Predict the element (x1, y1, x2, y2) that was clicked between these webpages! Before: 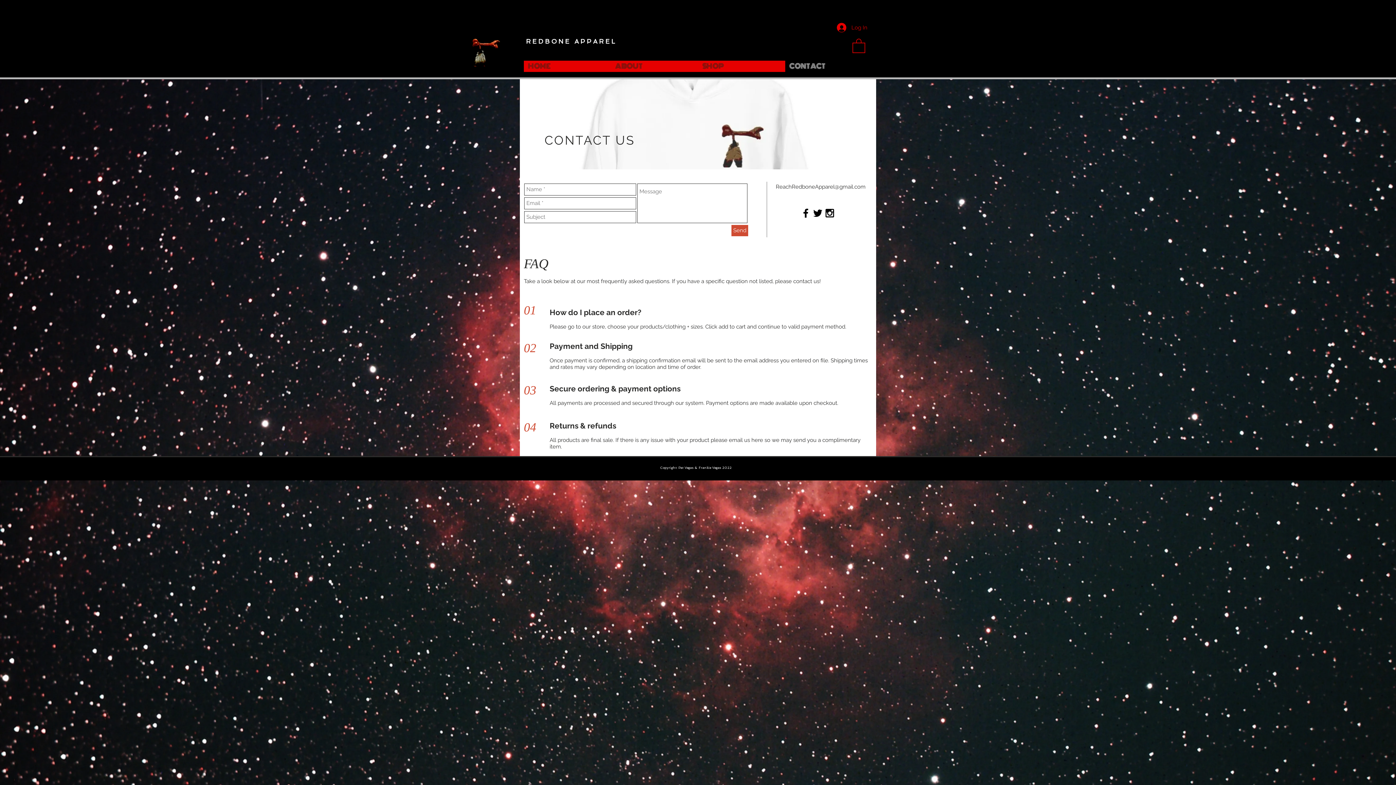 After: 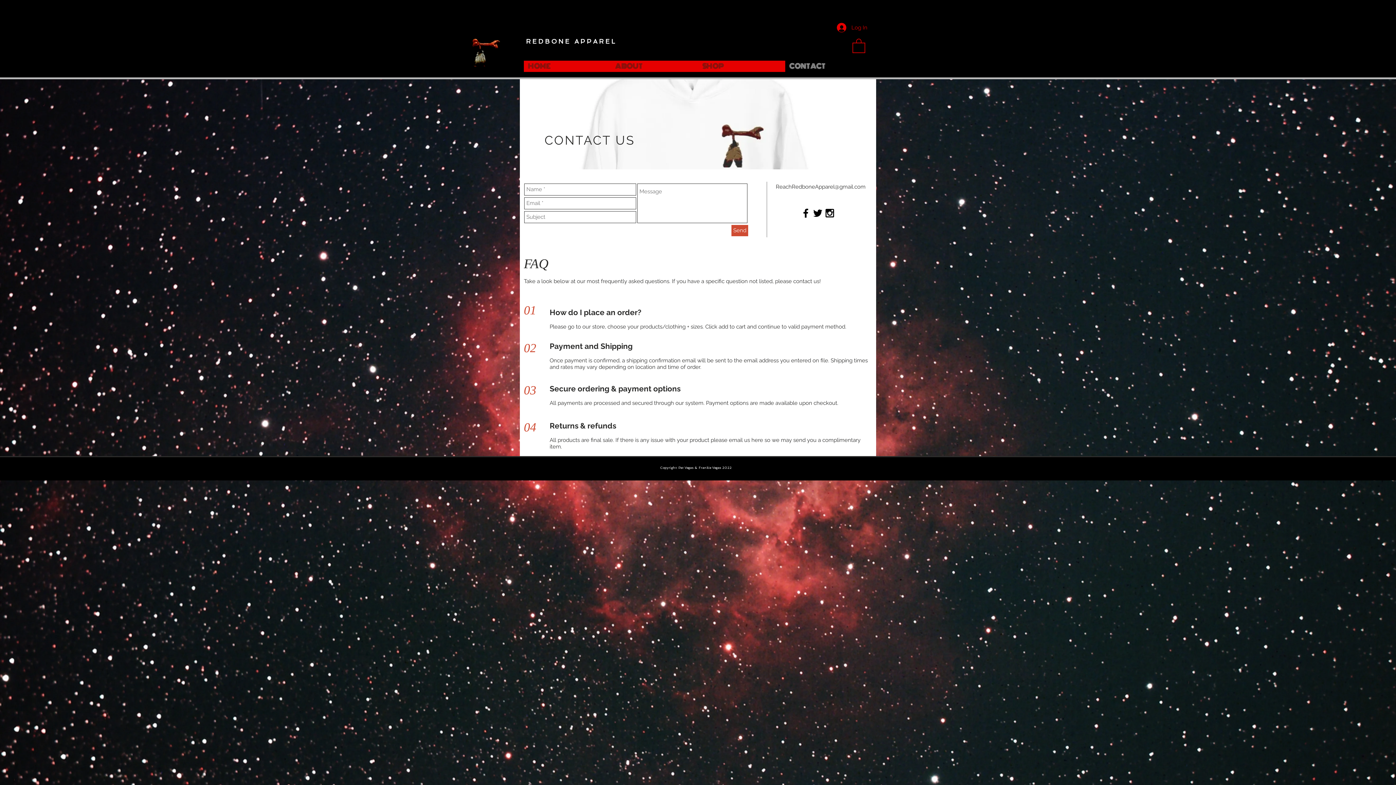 Action: label: ReachRedboneApparel@gmail.com bbox: (776, 183, 865, 190)